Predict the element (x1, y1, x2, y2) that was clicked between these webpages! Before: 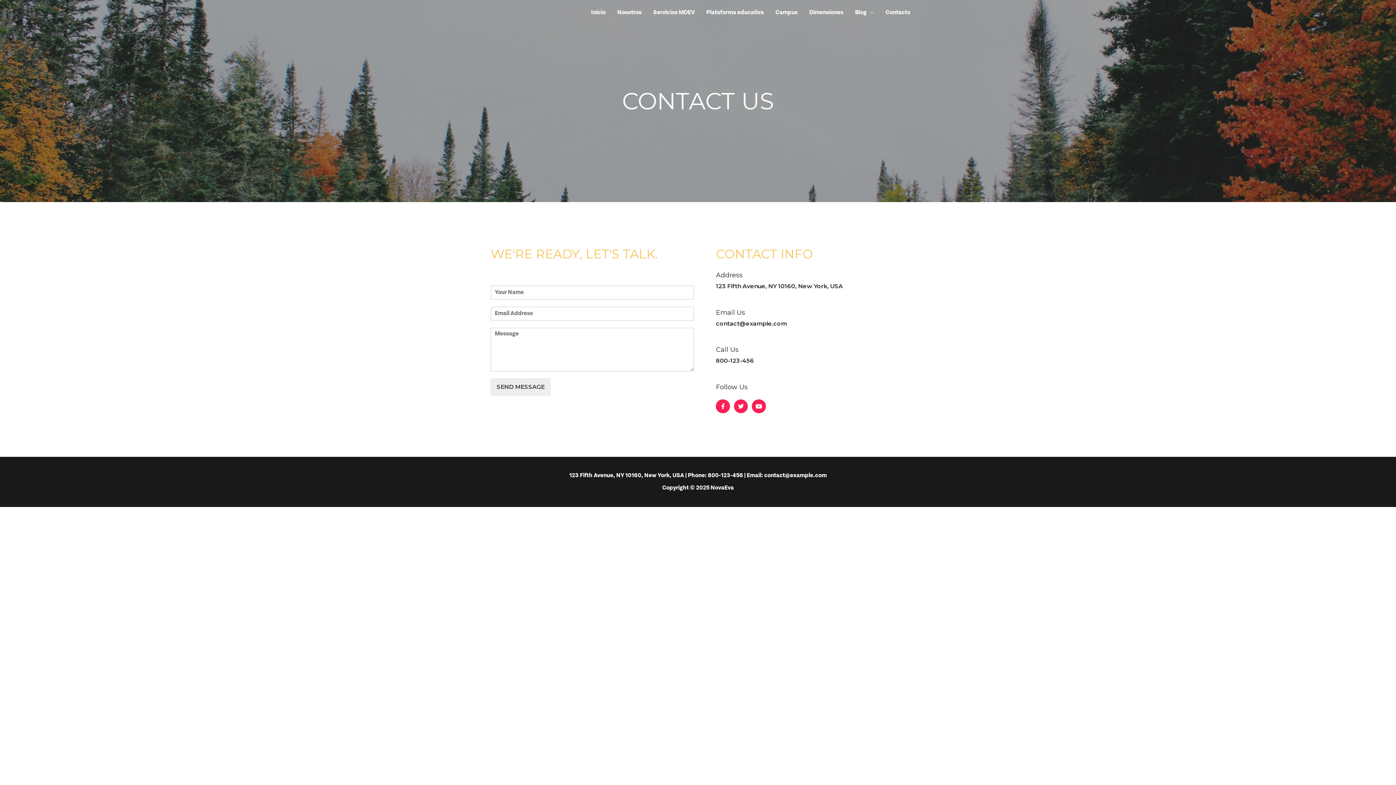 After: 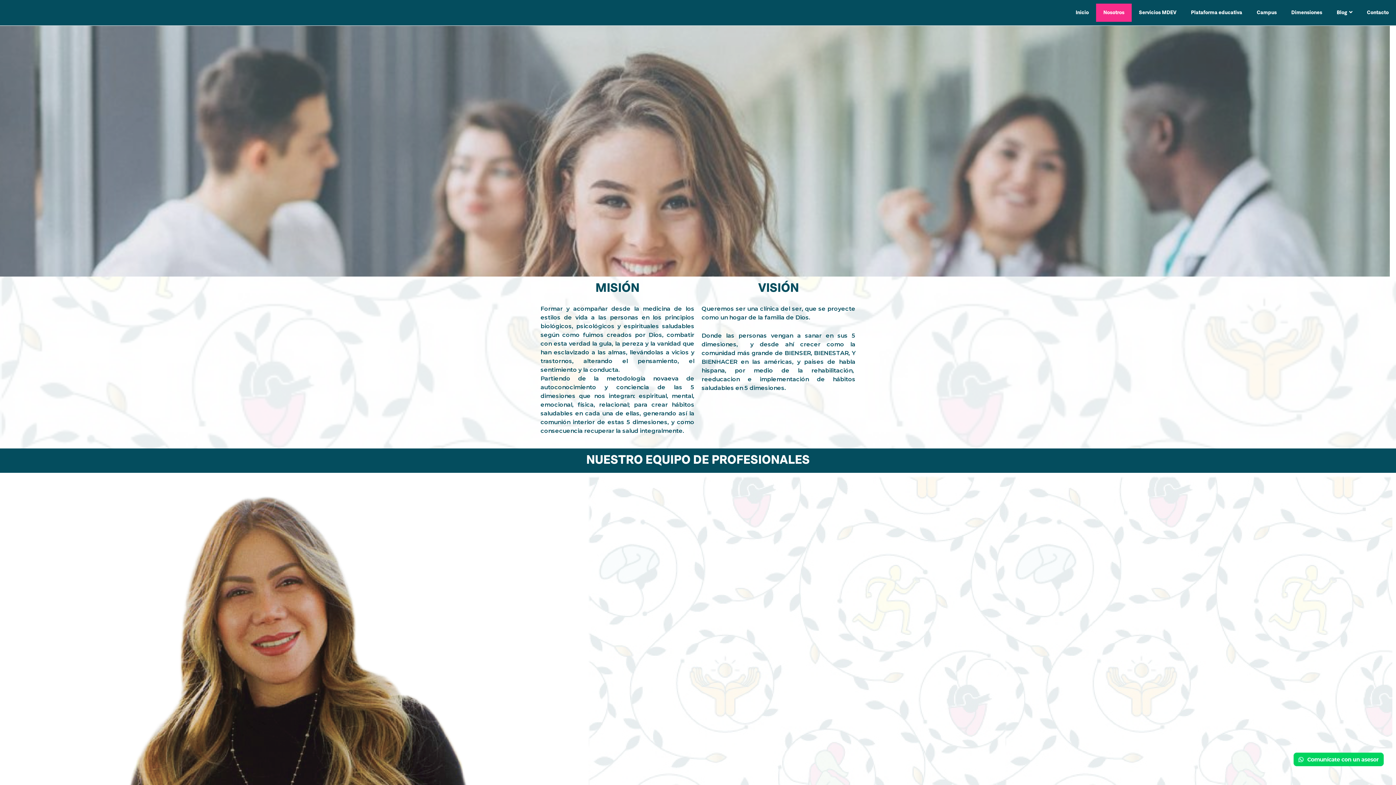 Action: label: Nosotros bbox: (611, 0, 647, 25)